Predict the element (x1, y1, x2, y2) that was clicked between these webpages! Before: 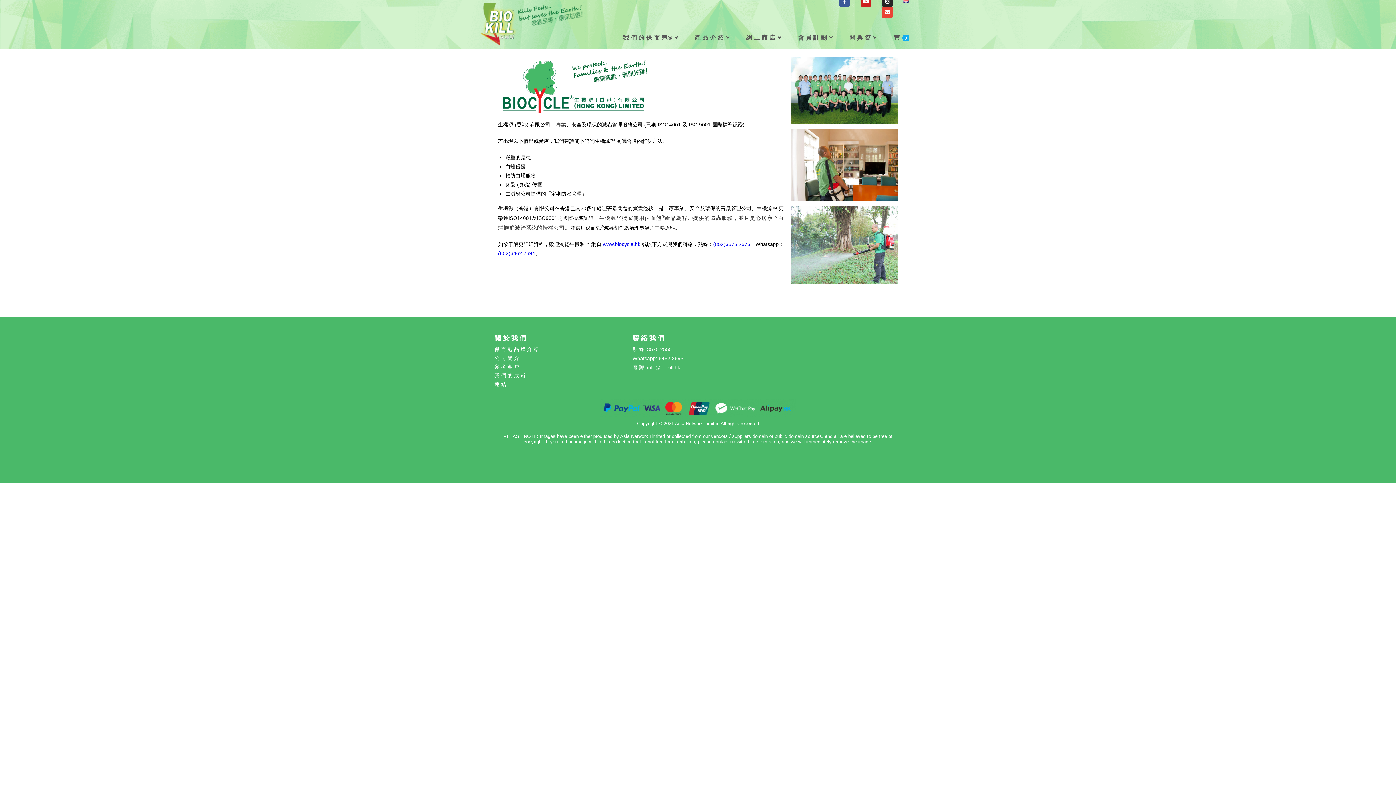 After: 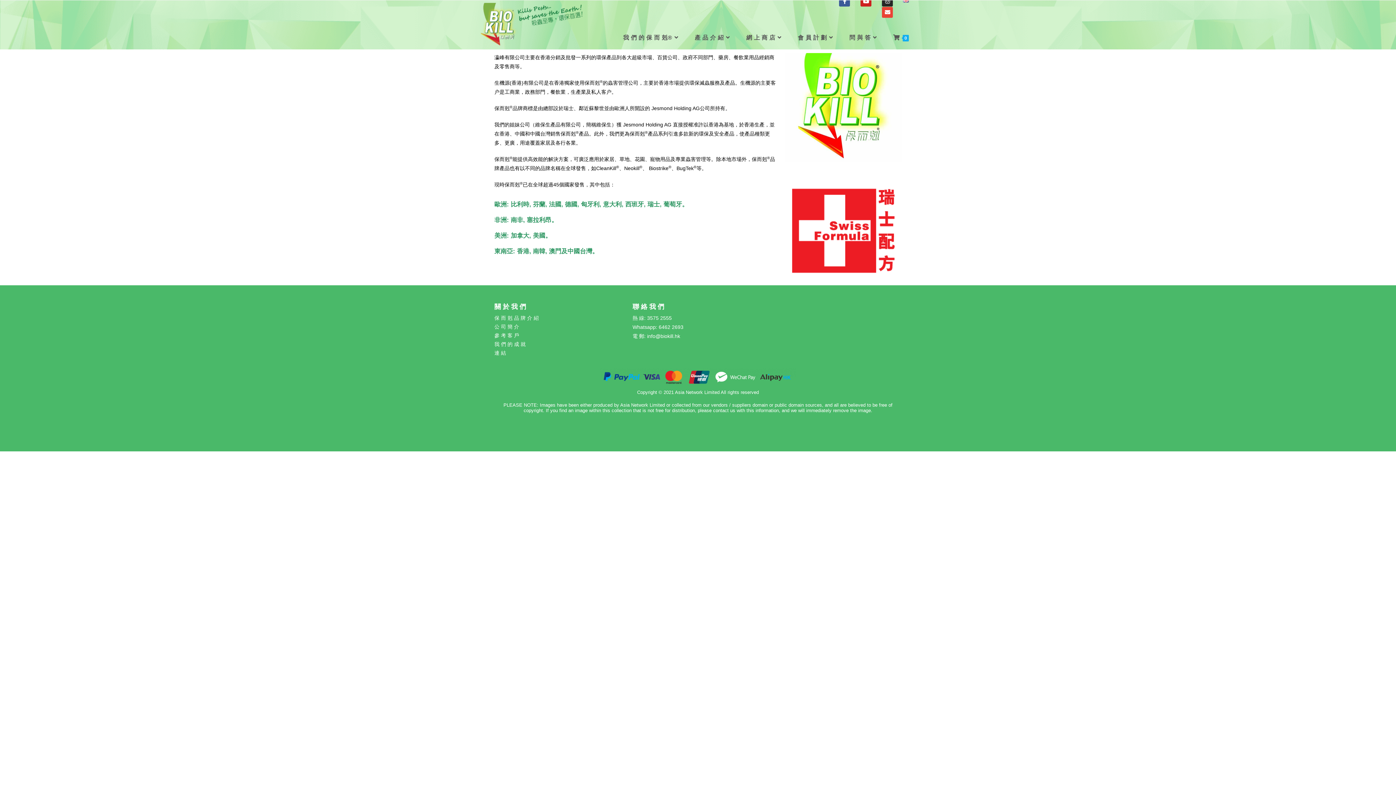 Action: bbox: (494, 345, 616, 353) label: 保 而 剋 品 牌 介 紹